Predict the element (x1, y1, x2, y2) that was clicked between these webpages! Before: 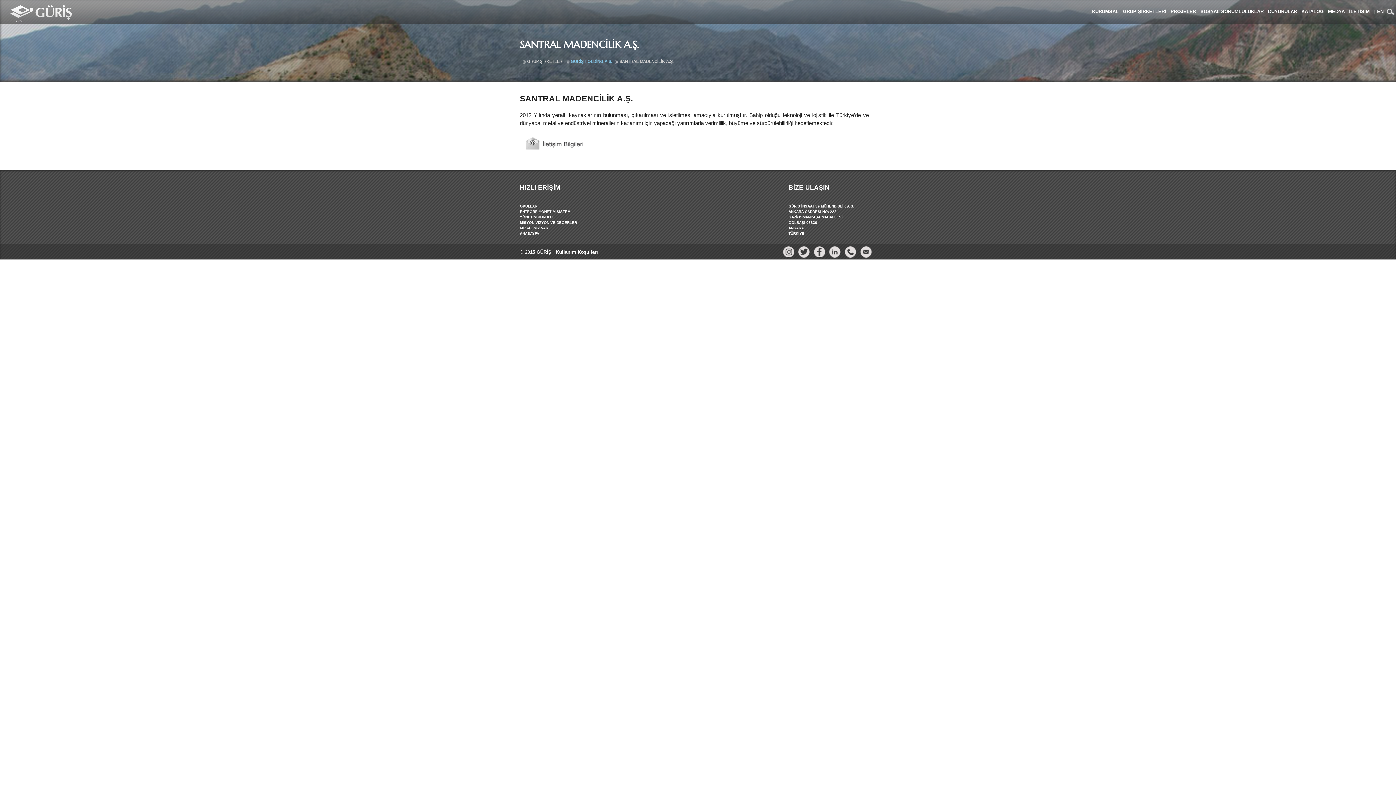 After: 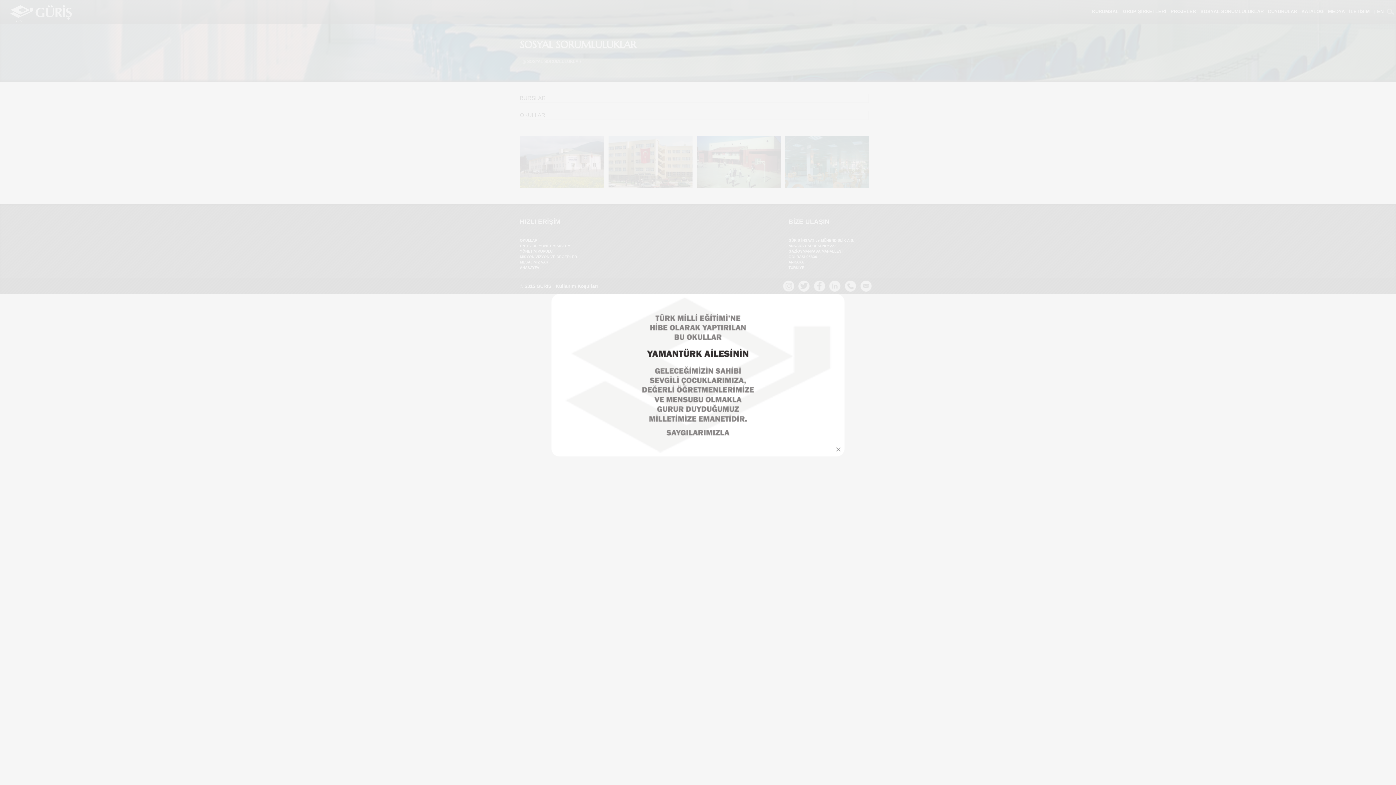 Action: label: SOSYAL SORUMLULUKLAR bbox: (1196, 8, 1264, 15)